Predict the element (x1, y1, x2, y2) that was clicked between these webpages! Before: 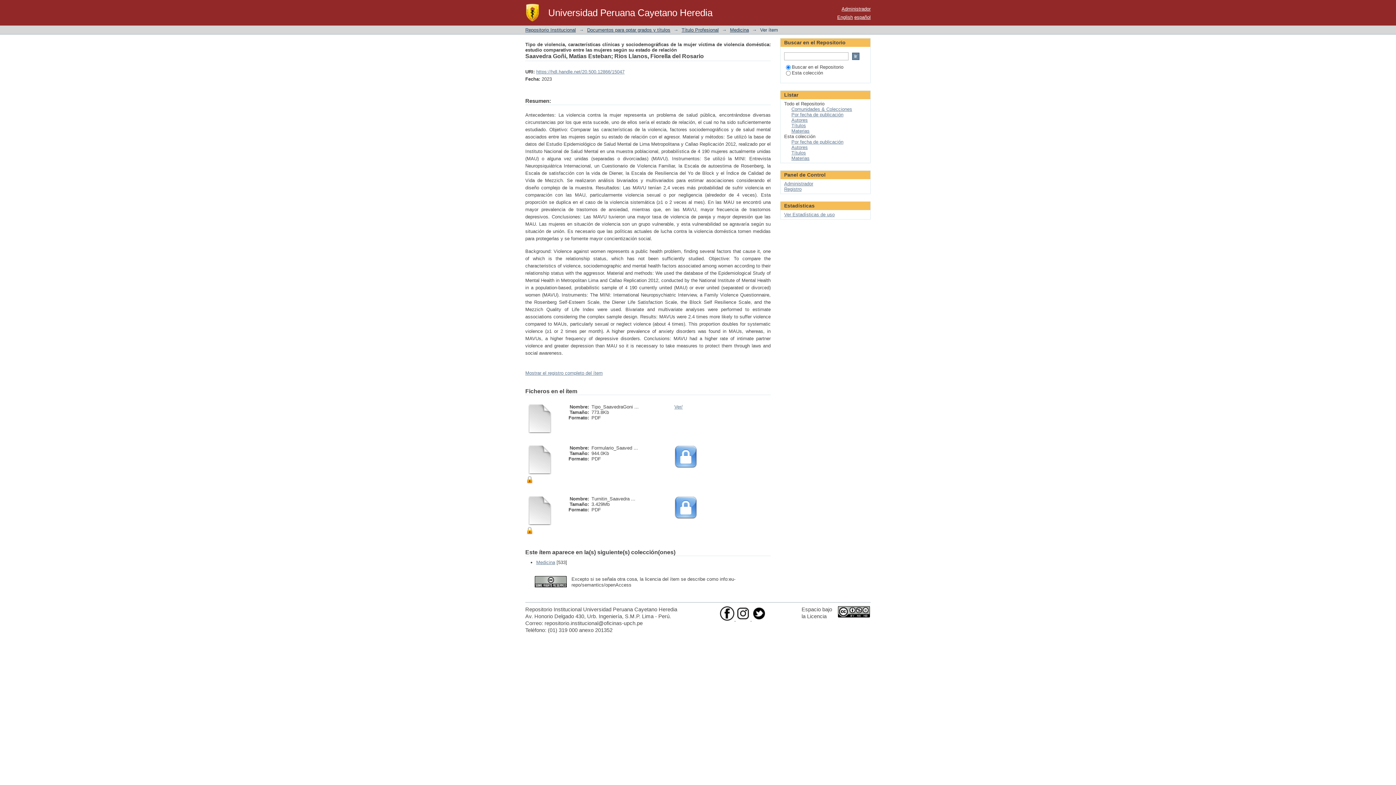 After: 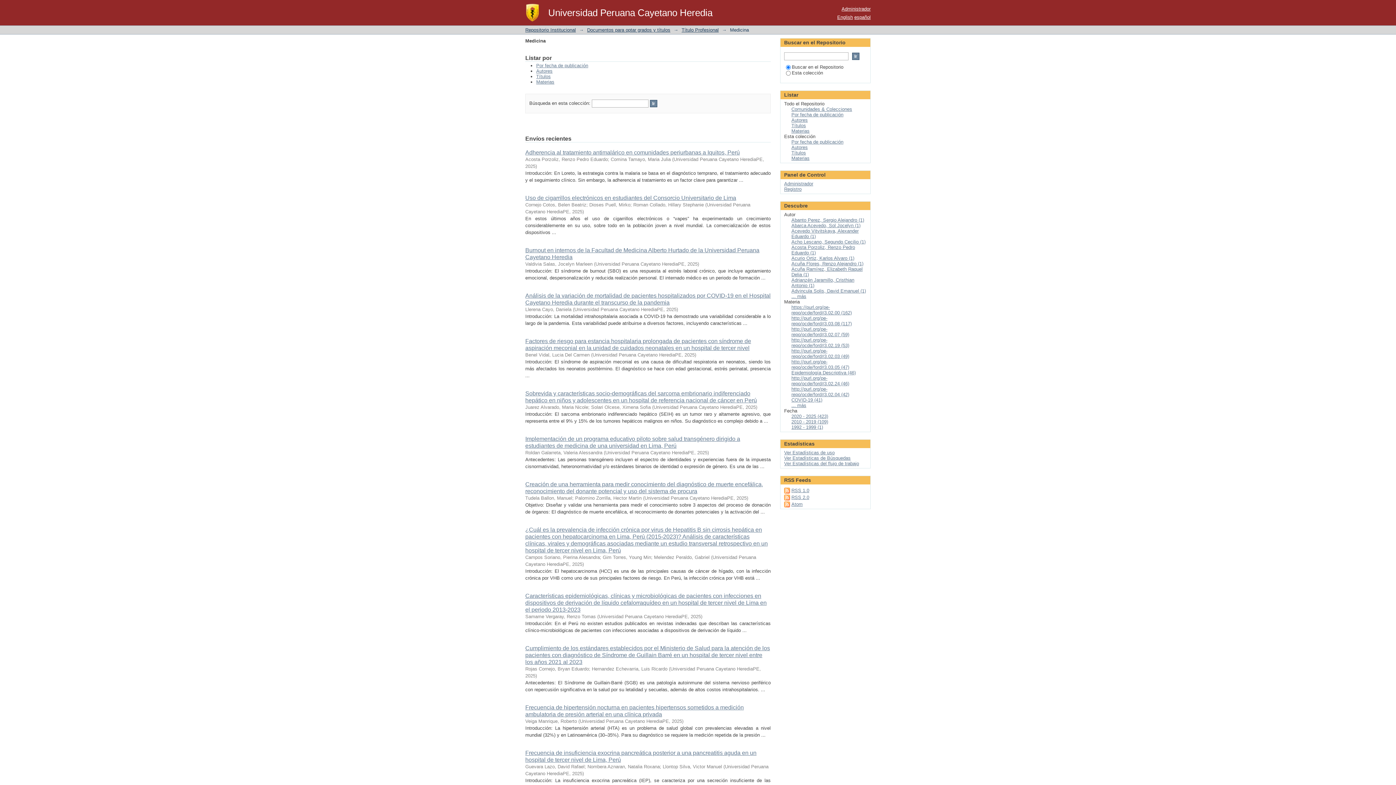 Action: label: Medicina bbox: (730, 27, 749, 32)